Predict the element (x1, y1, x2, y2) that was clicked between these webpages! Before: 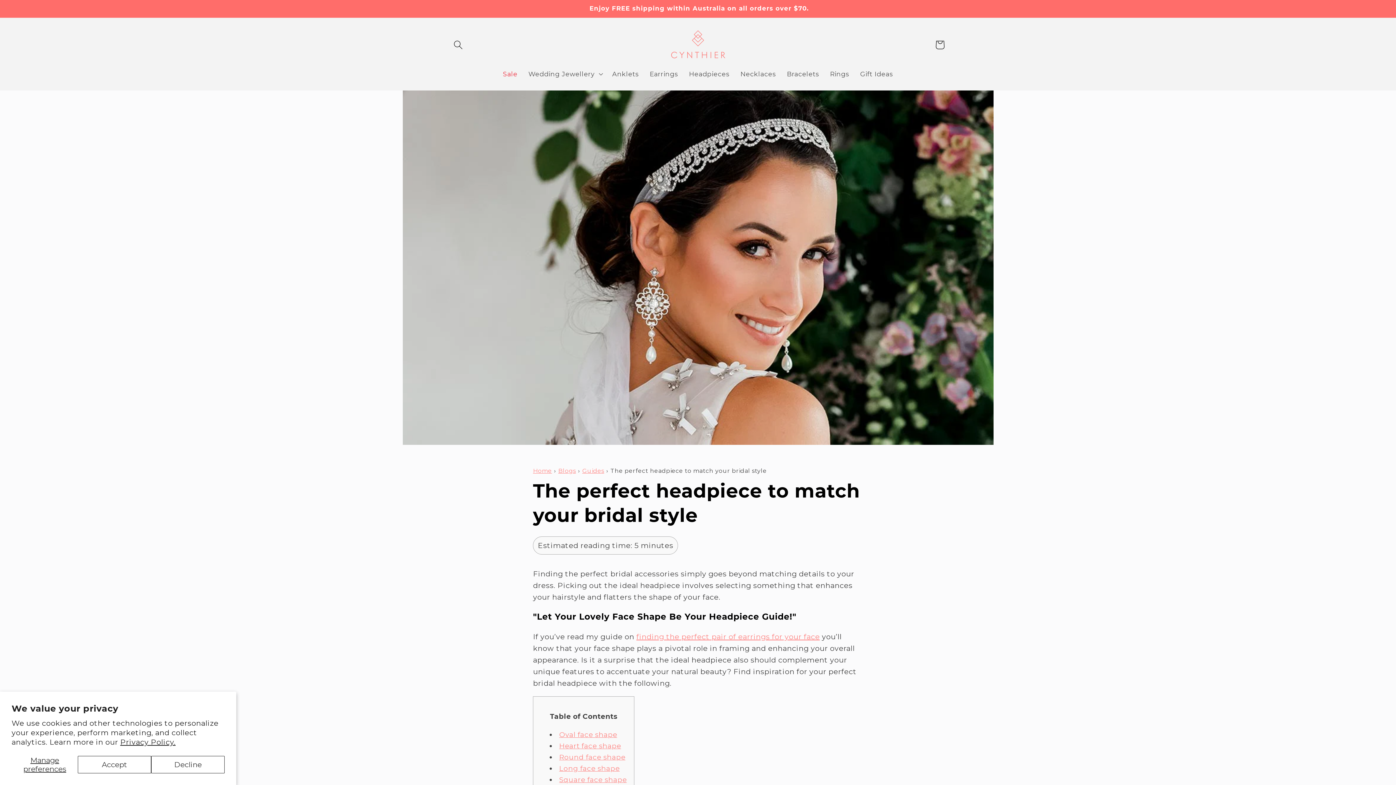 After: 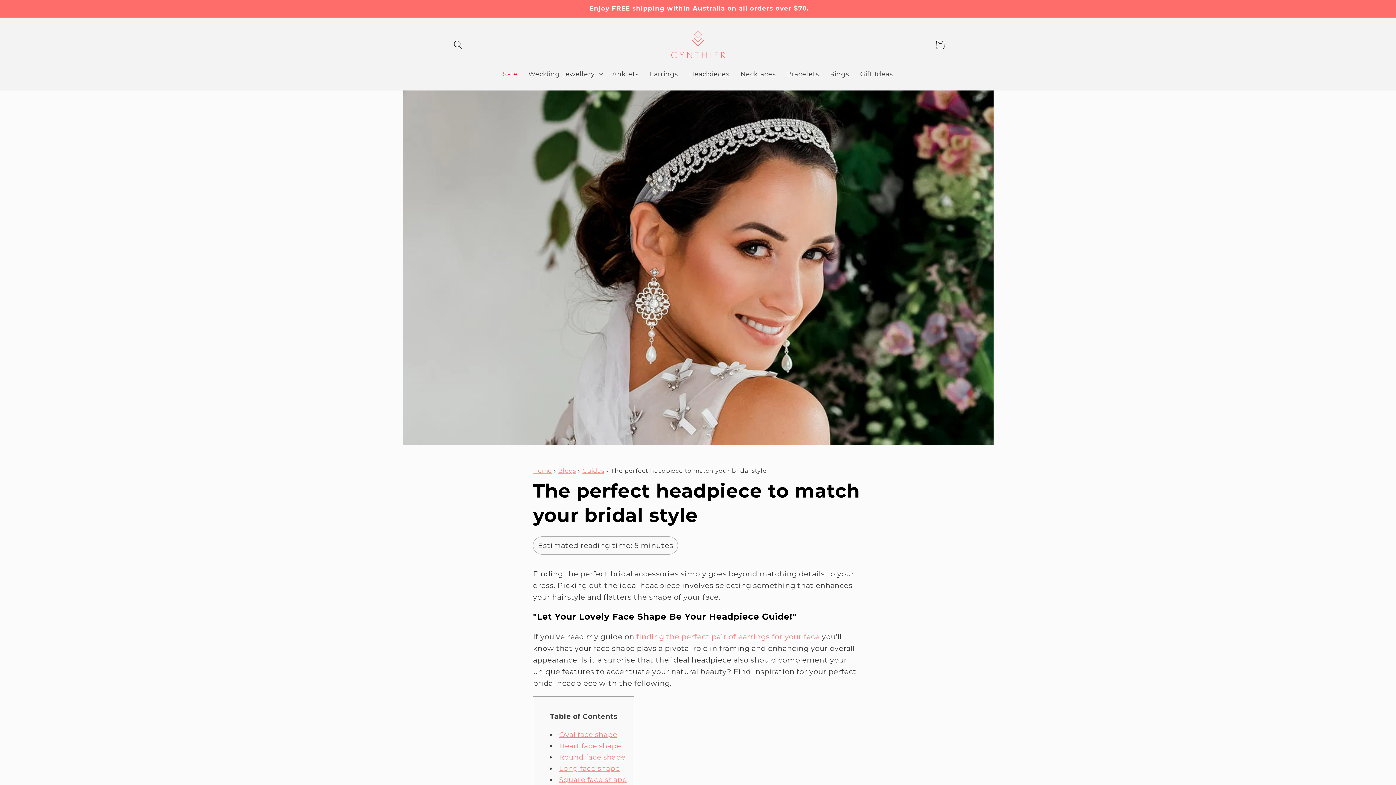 Action: label: Decline bbox: (151, 756, 224, 773)